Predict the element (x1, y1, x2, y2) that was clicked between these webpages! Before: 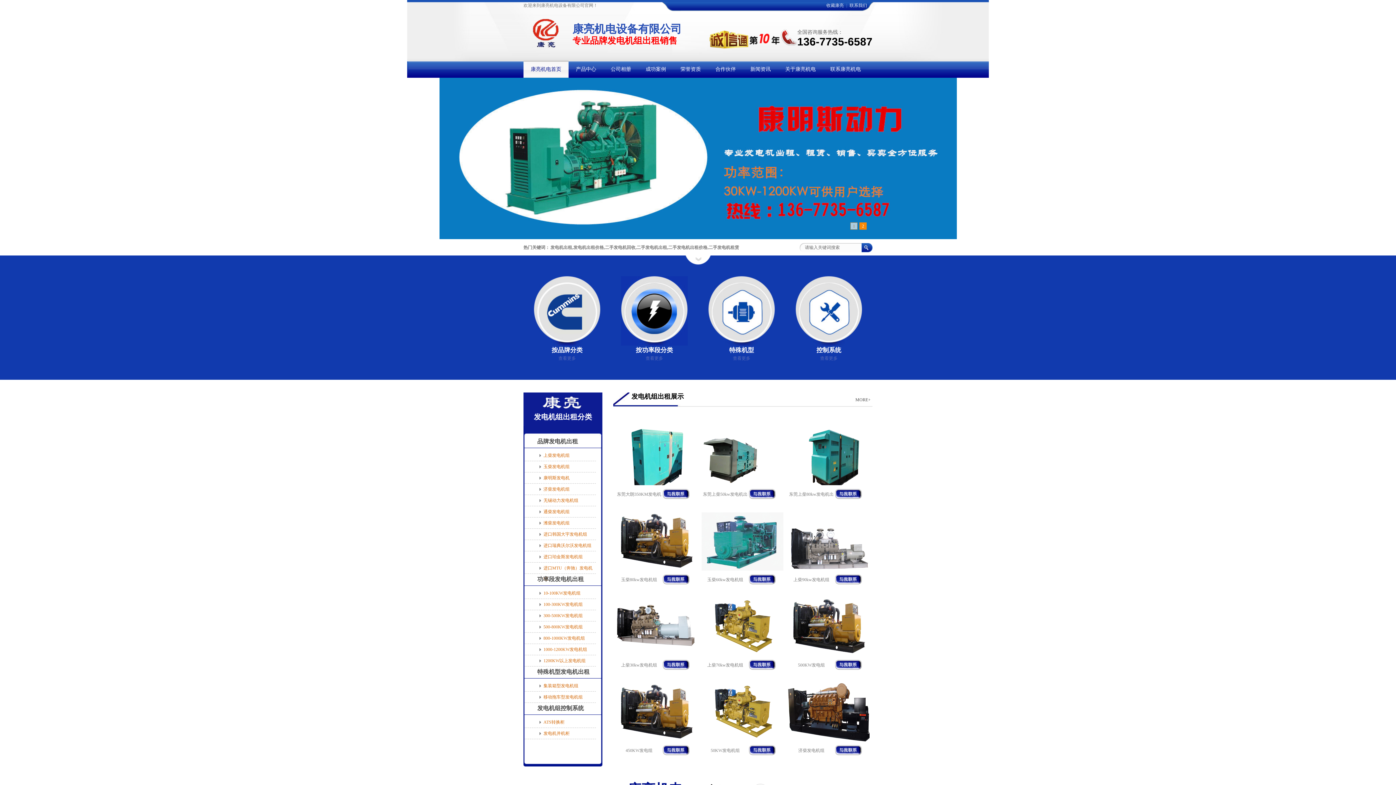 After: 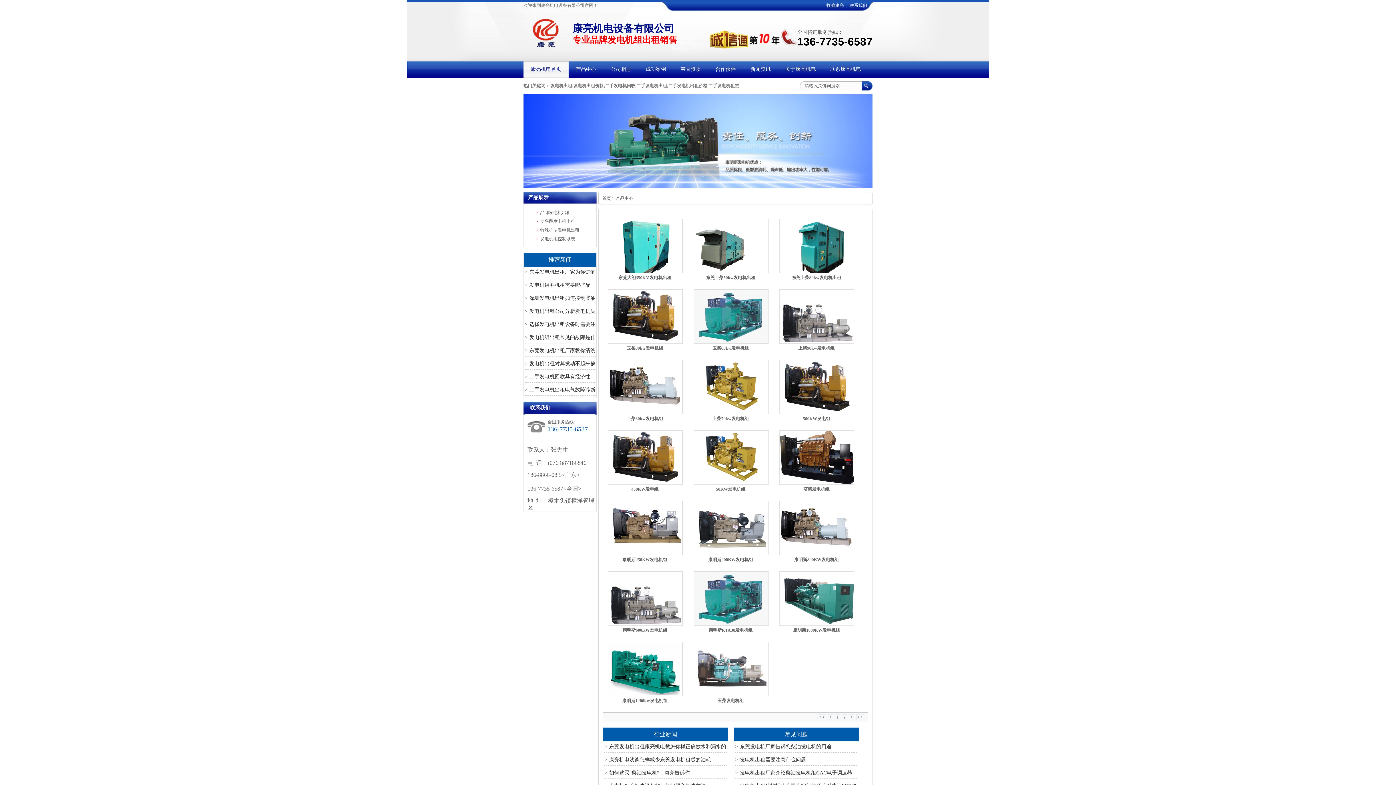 Action: bbox: (708, 341, 775, 346)